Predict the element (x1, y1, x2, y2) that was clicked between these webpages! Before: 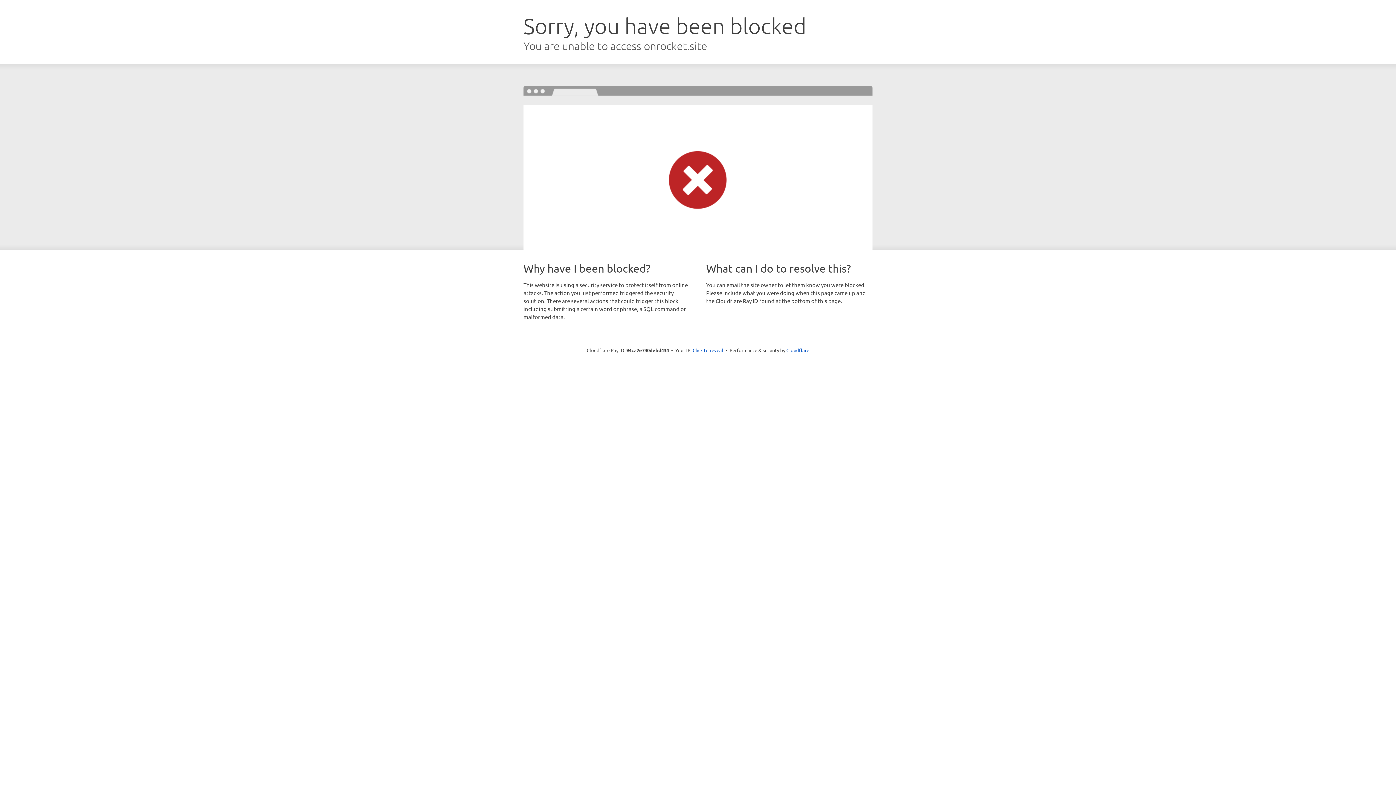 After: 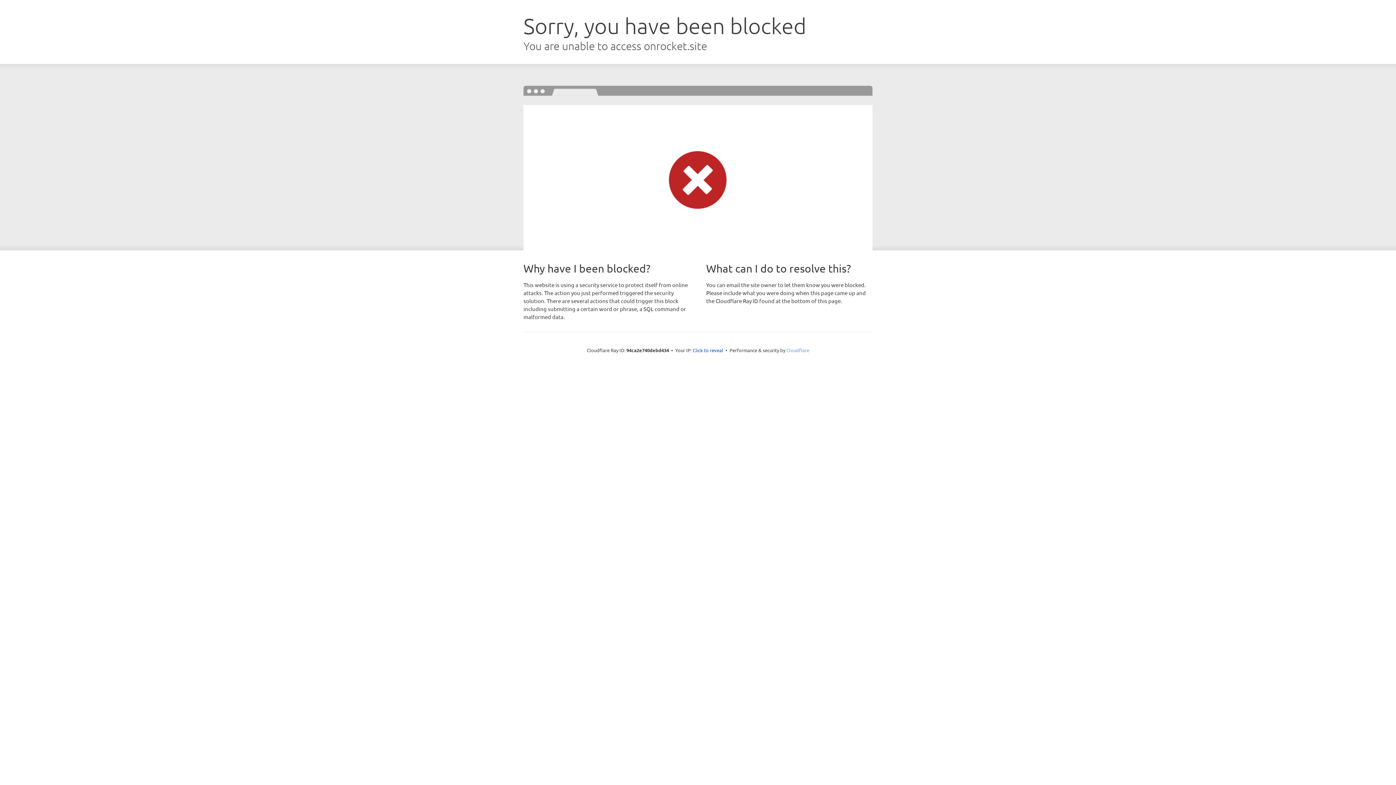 Action: bbox: (786, 347, 809, 353) label: Cloudflare